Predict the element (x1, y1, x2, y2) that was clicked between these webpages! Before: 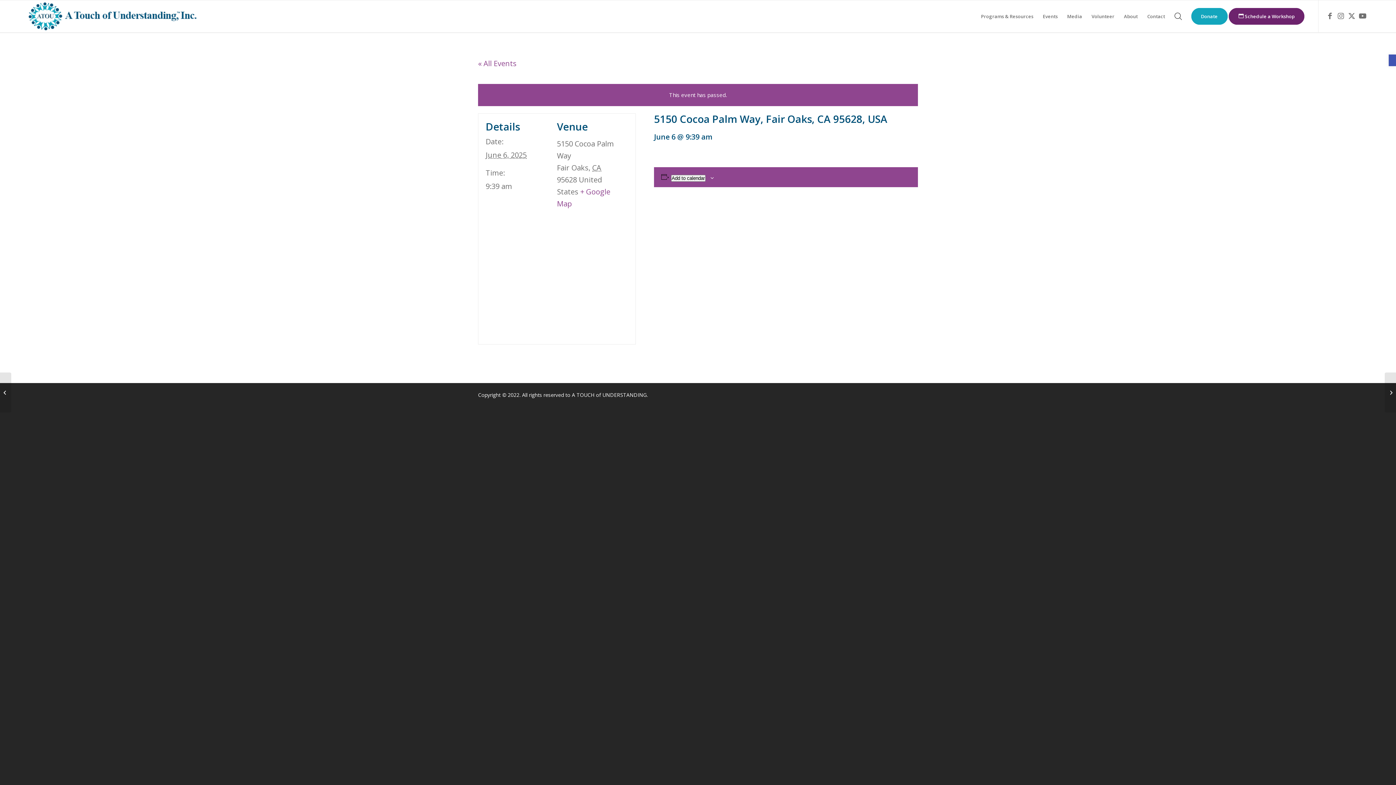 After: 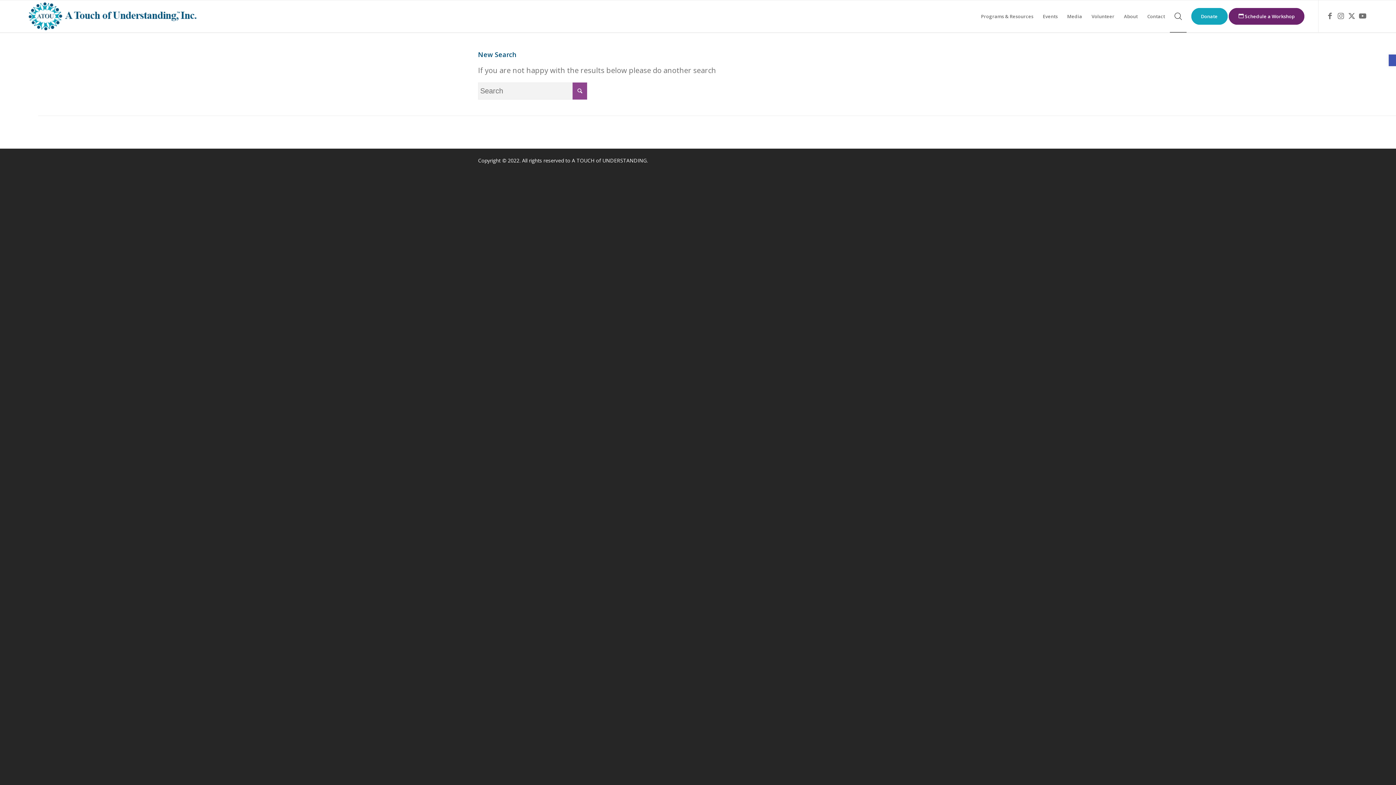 Action: bbox: (1170, 0, 1186, 32)